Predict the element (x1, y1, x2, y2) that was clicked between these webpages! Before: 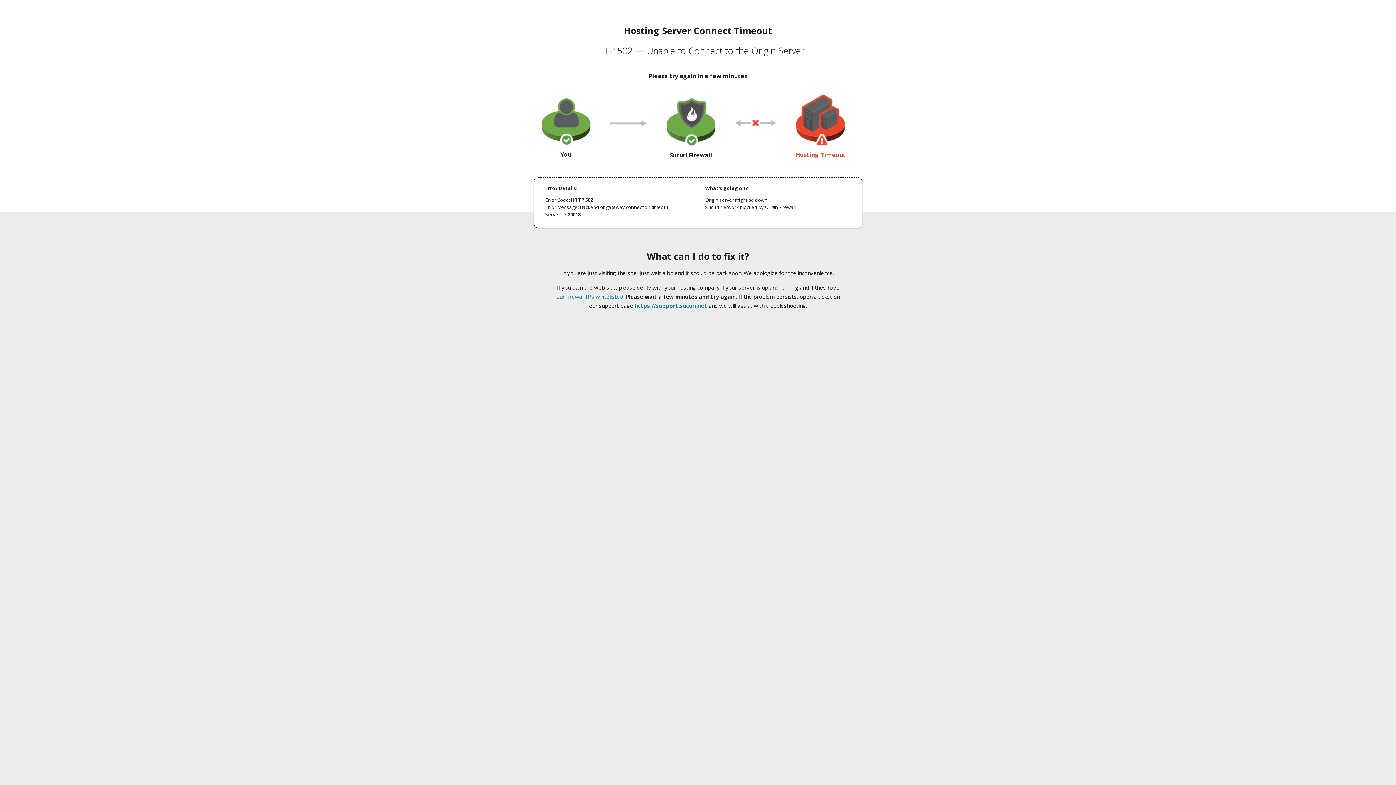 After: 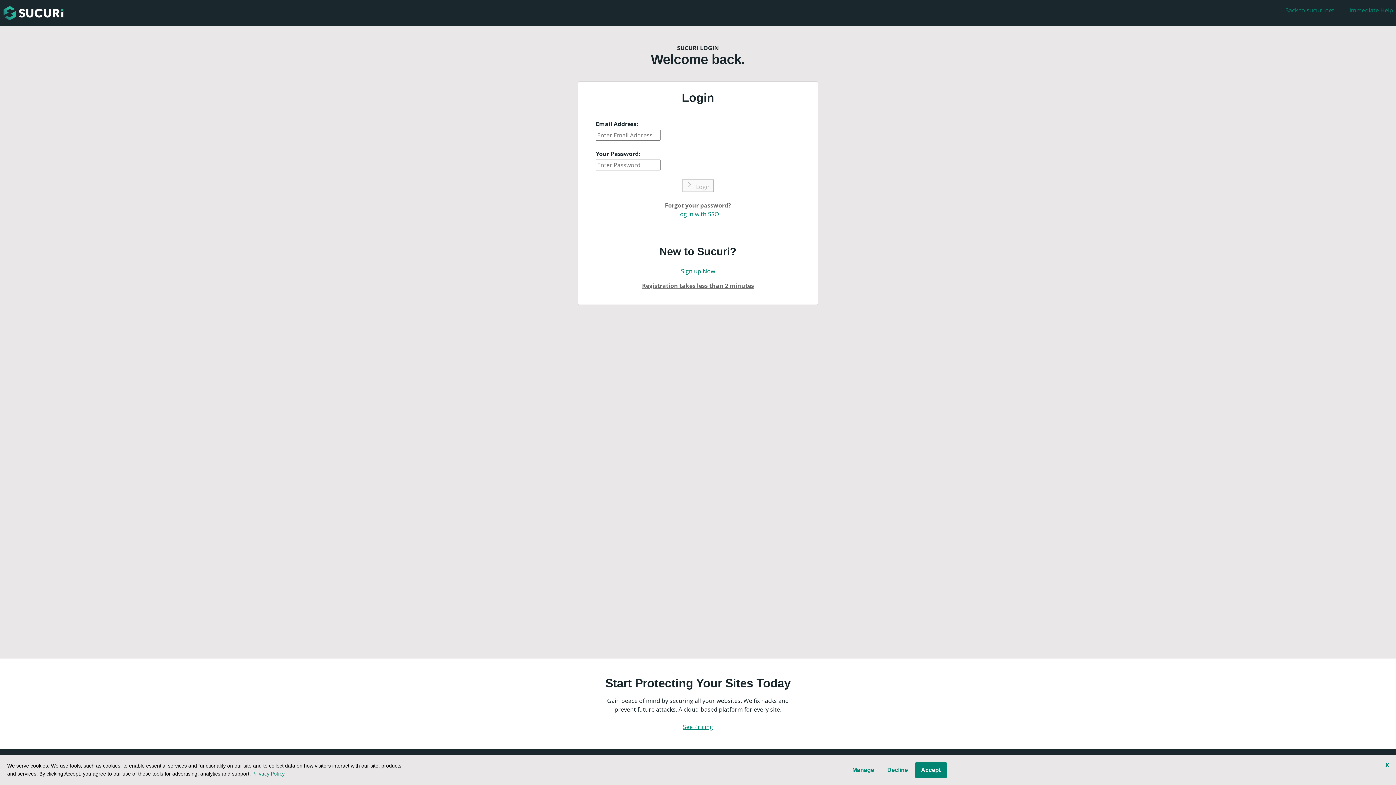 Action: bbox: (634, 302, 707, 309) label: https://support.sucuri.net